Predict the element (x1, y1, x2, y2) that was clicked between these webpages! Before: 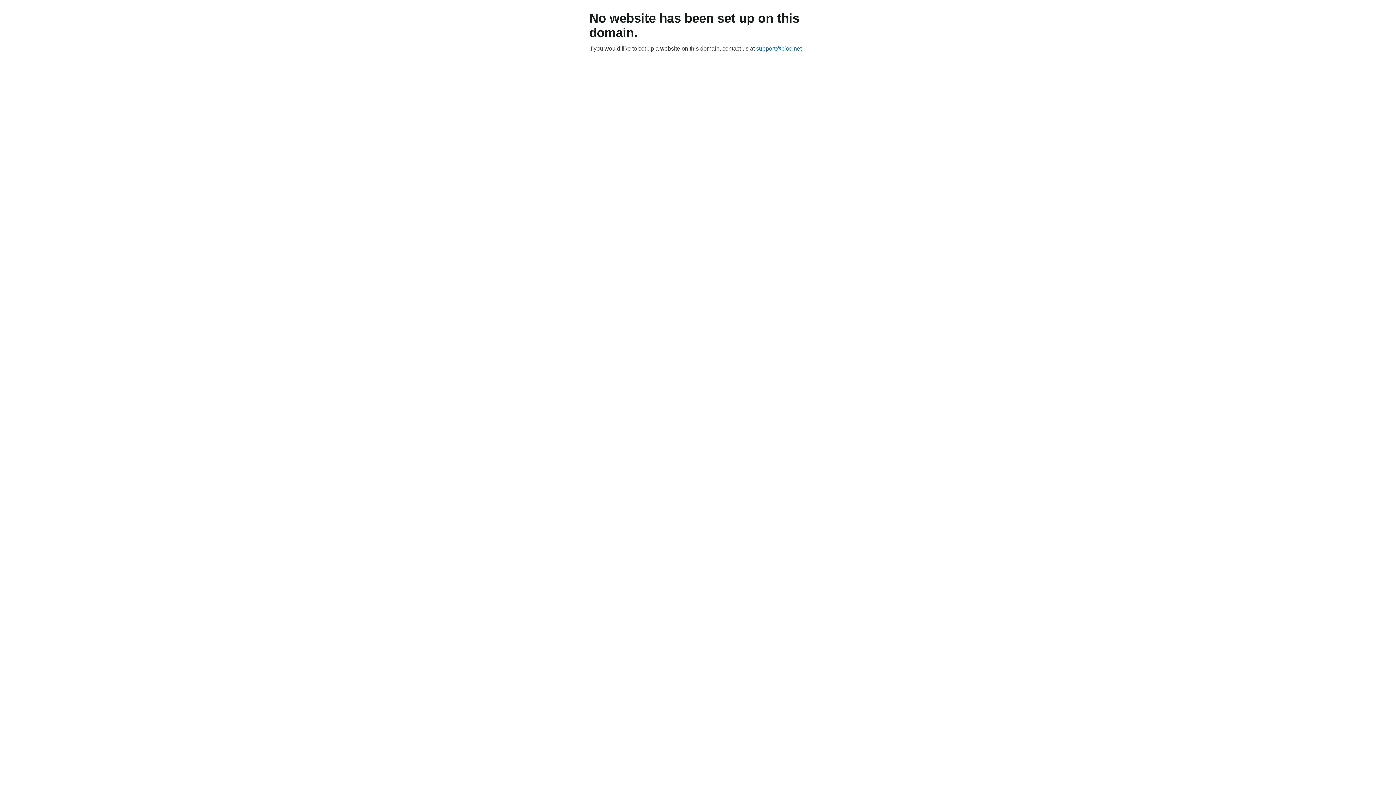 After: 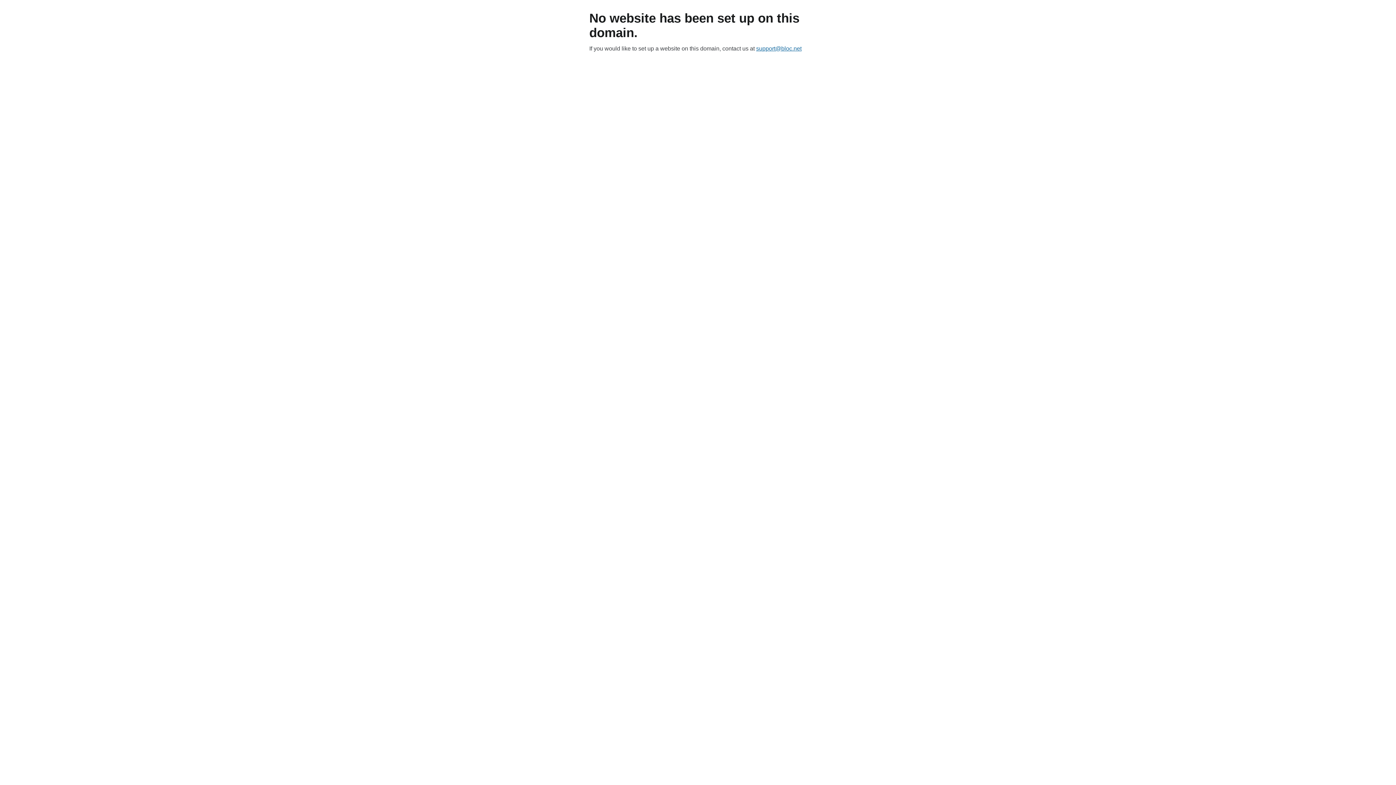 Action: bbox: (756, 45, 801, 51) label: support@bloc.net